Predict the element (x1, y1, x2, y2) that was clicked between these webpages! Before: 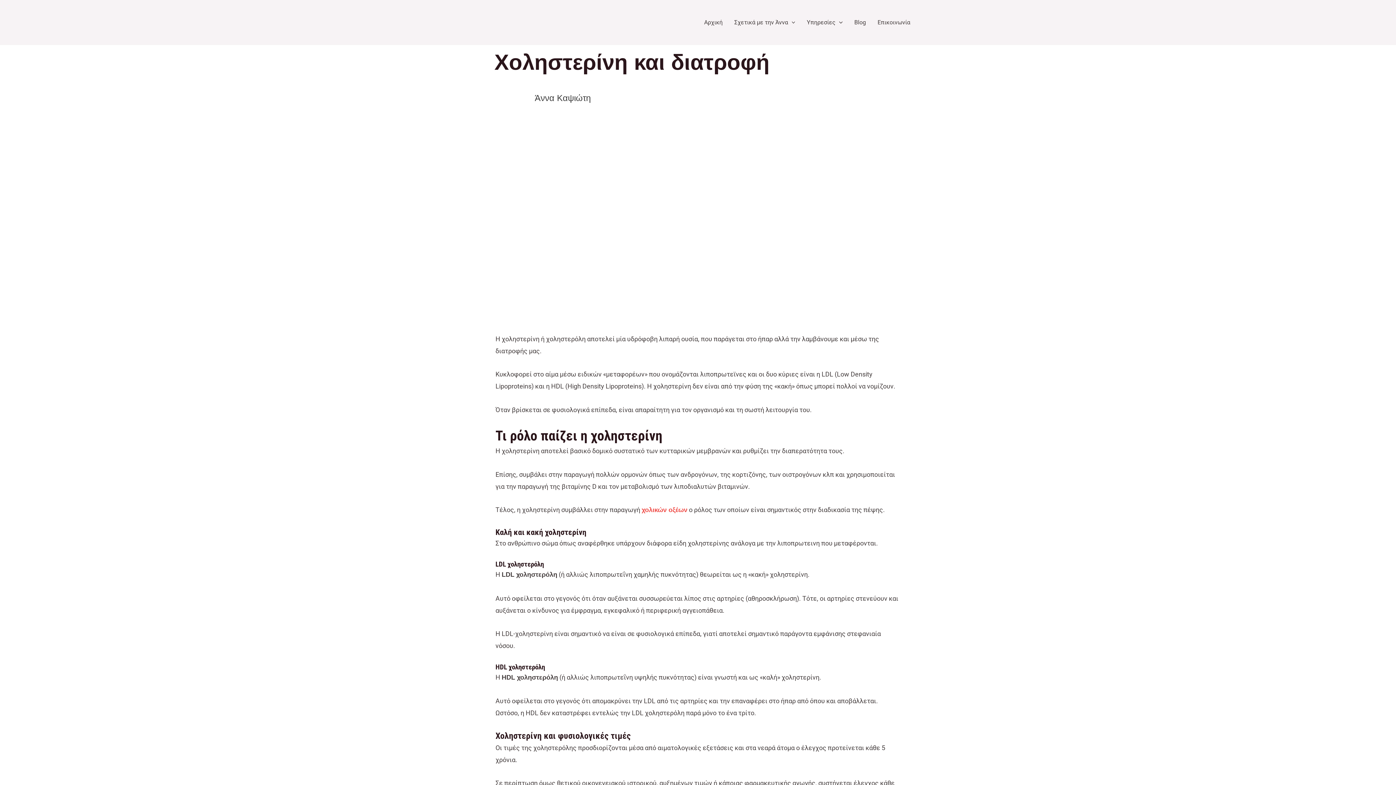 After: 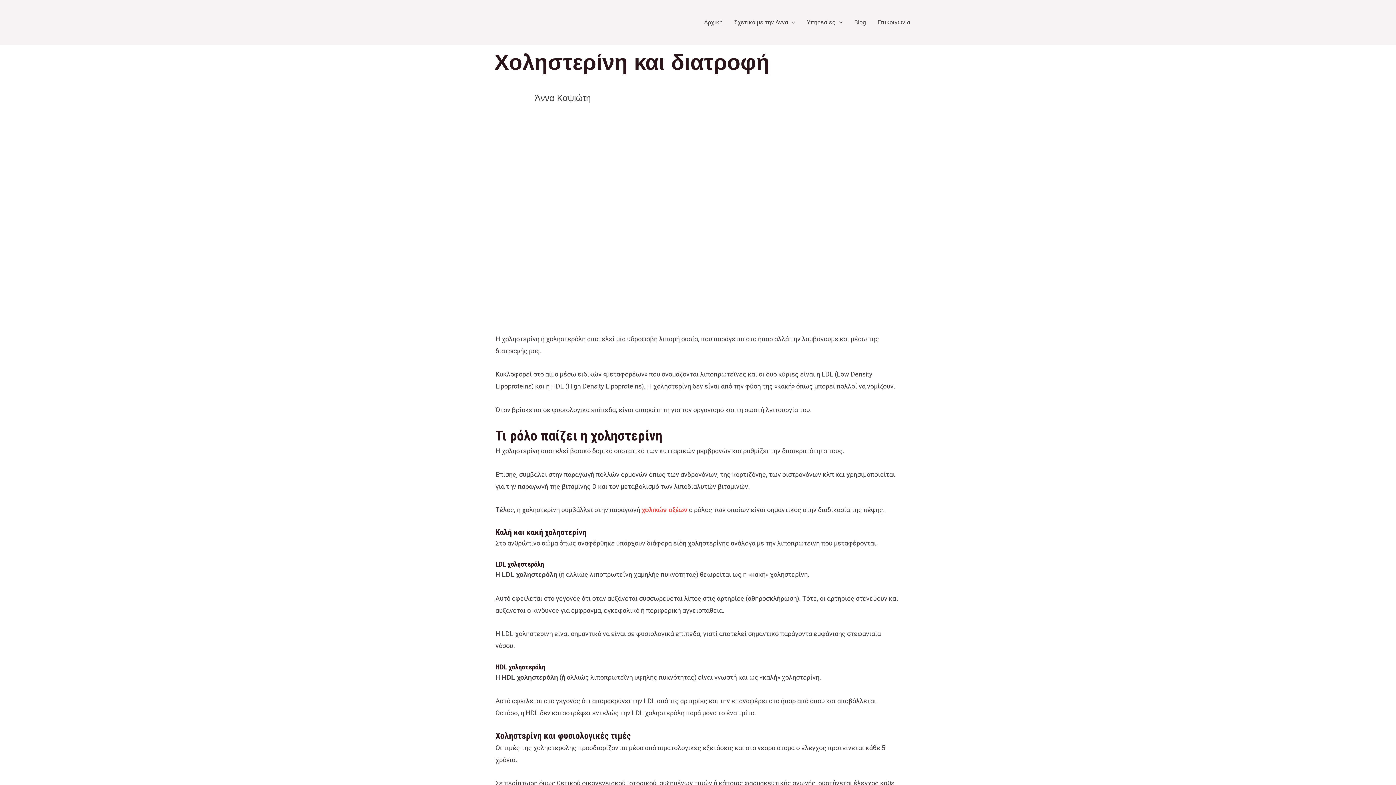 Action: bbox: (480, 18, 523, 25)